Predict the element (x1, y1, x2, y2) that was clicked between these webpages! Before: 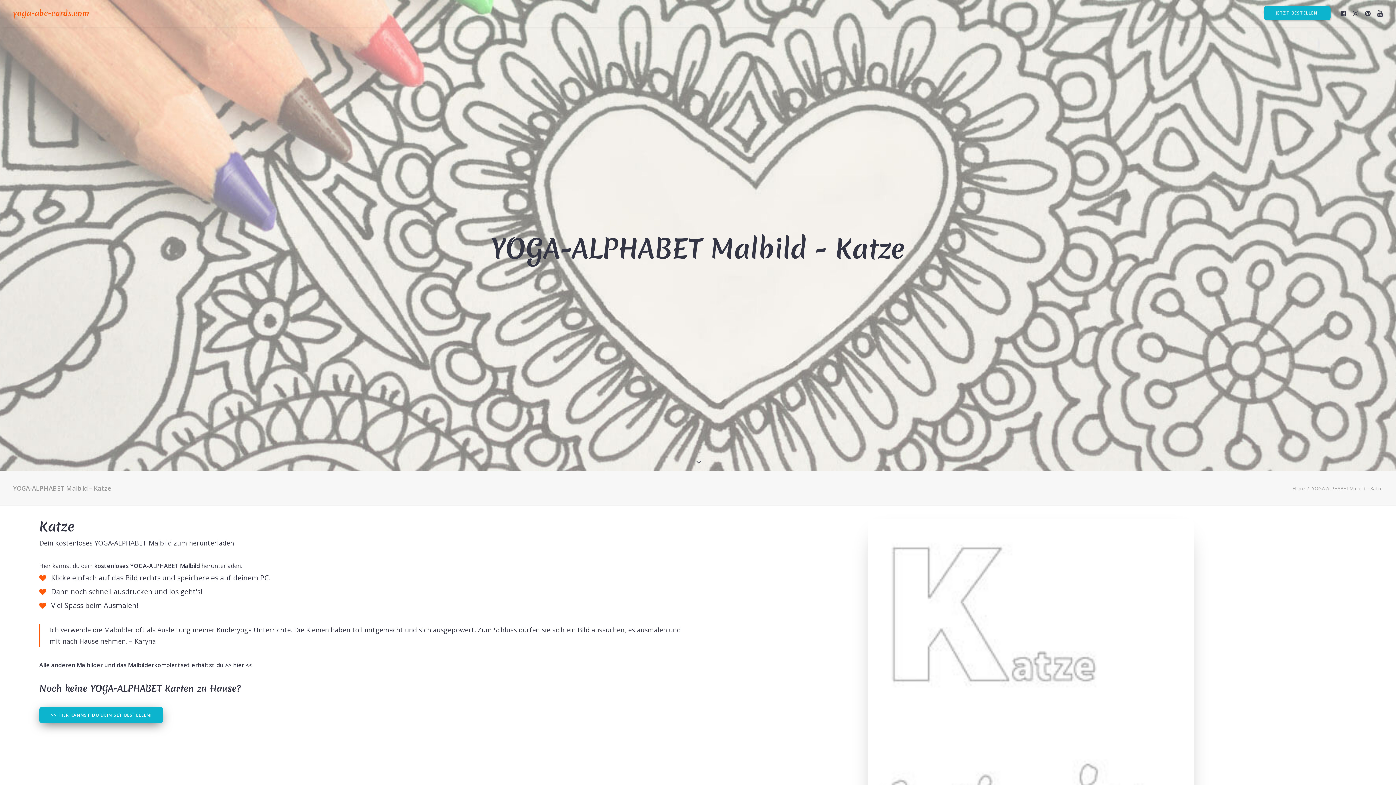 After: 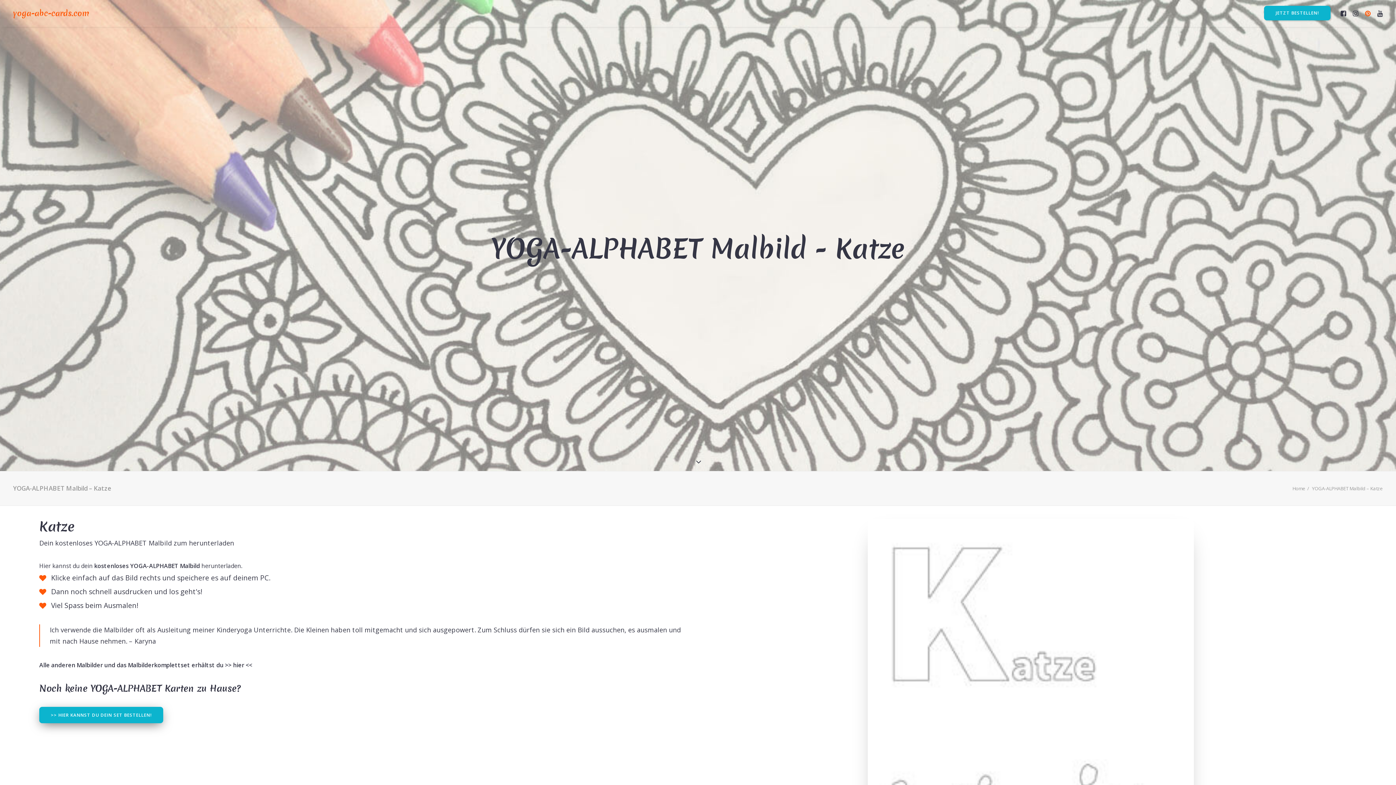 Action: bbox: (1362, 0, 1374, 26)